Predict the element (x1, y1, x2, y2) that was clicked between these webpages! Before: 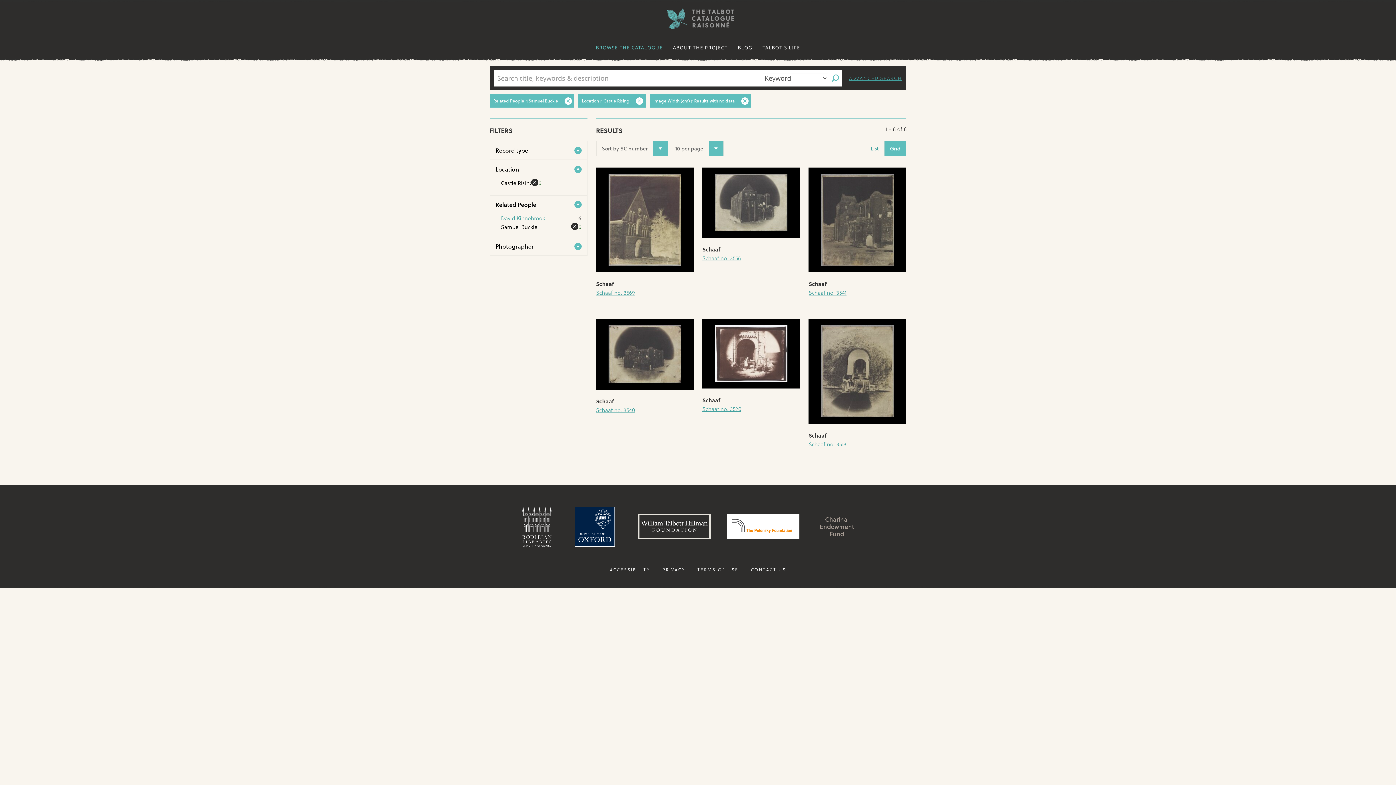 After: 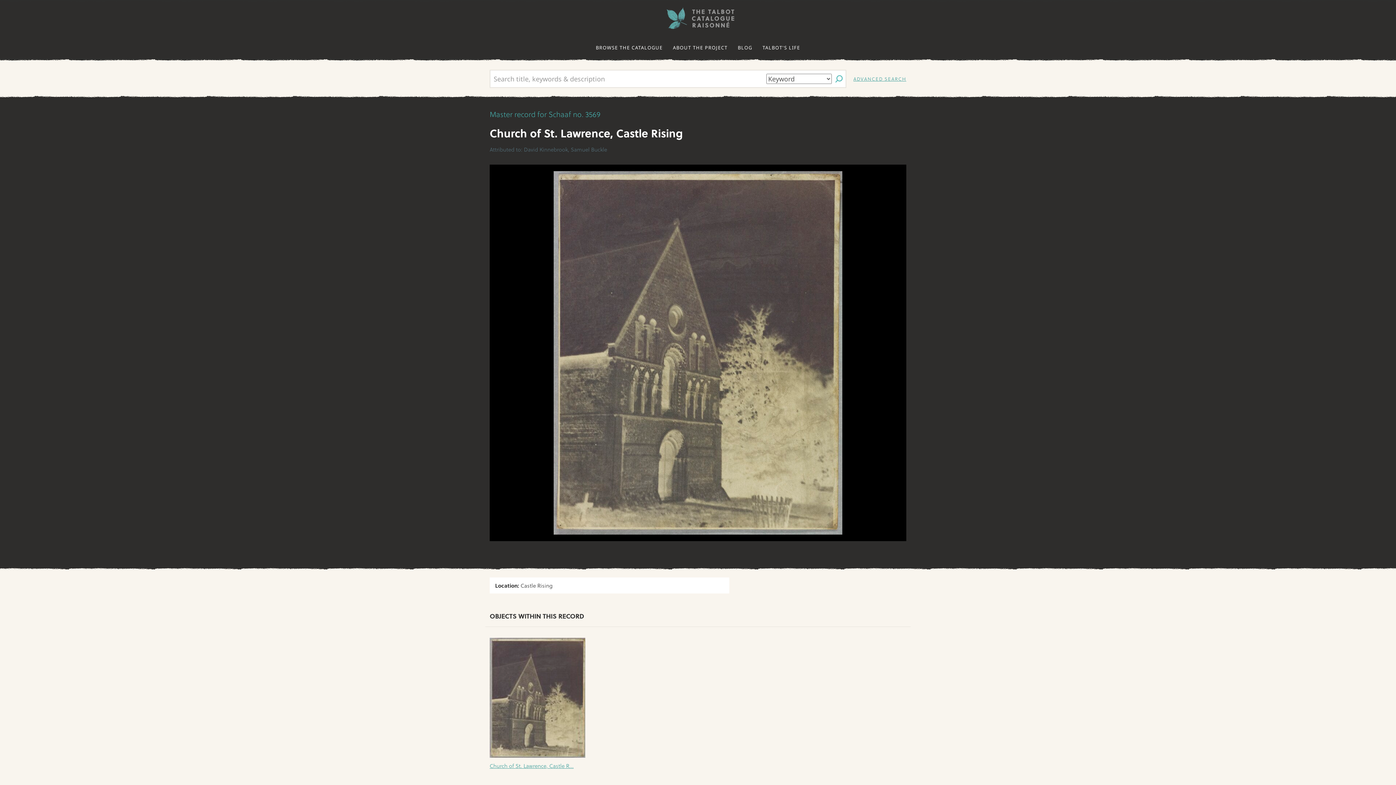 Action: bbox: (596, 288, 693, 297) label: Schaaf no. 3569